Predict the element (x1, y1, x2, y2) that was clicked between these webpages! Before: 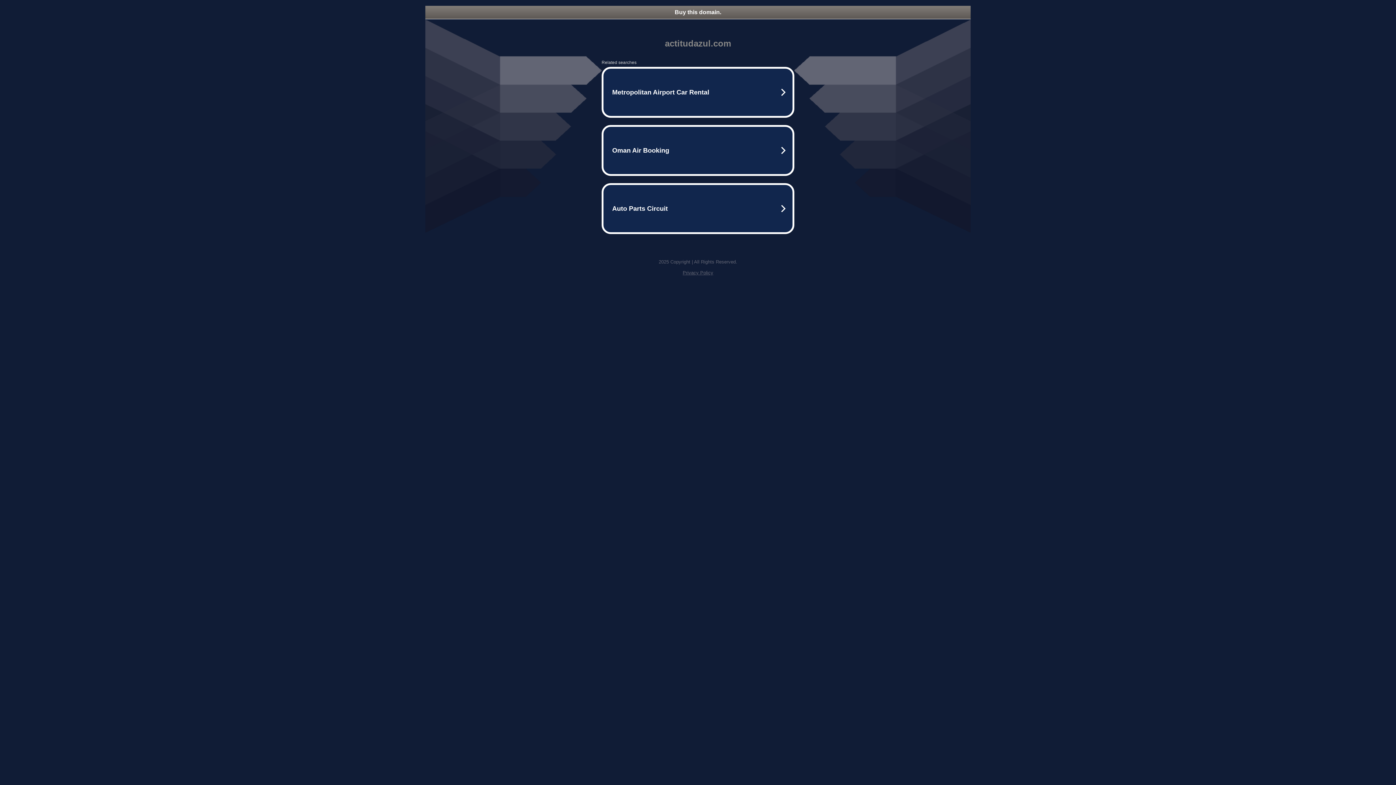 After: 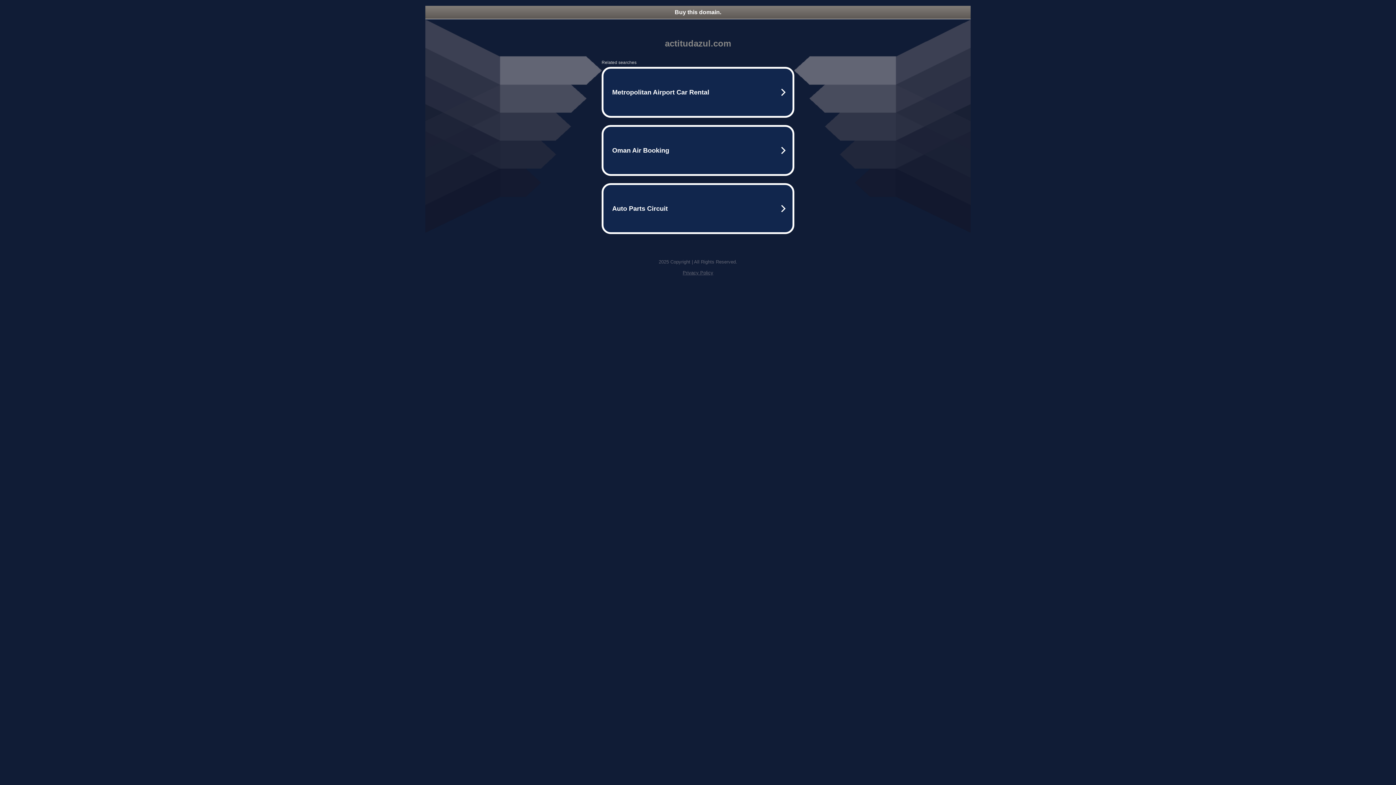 Action: label: Buy this domain. bbox: (425, 5, 970, 18)